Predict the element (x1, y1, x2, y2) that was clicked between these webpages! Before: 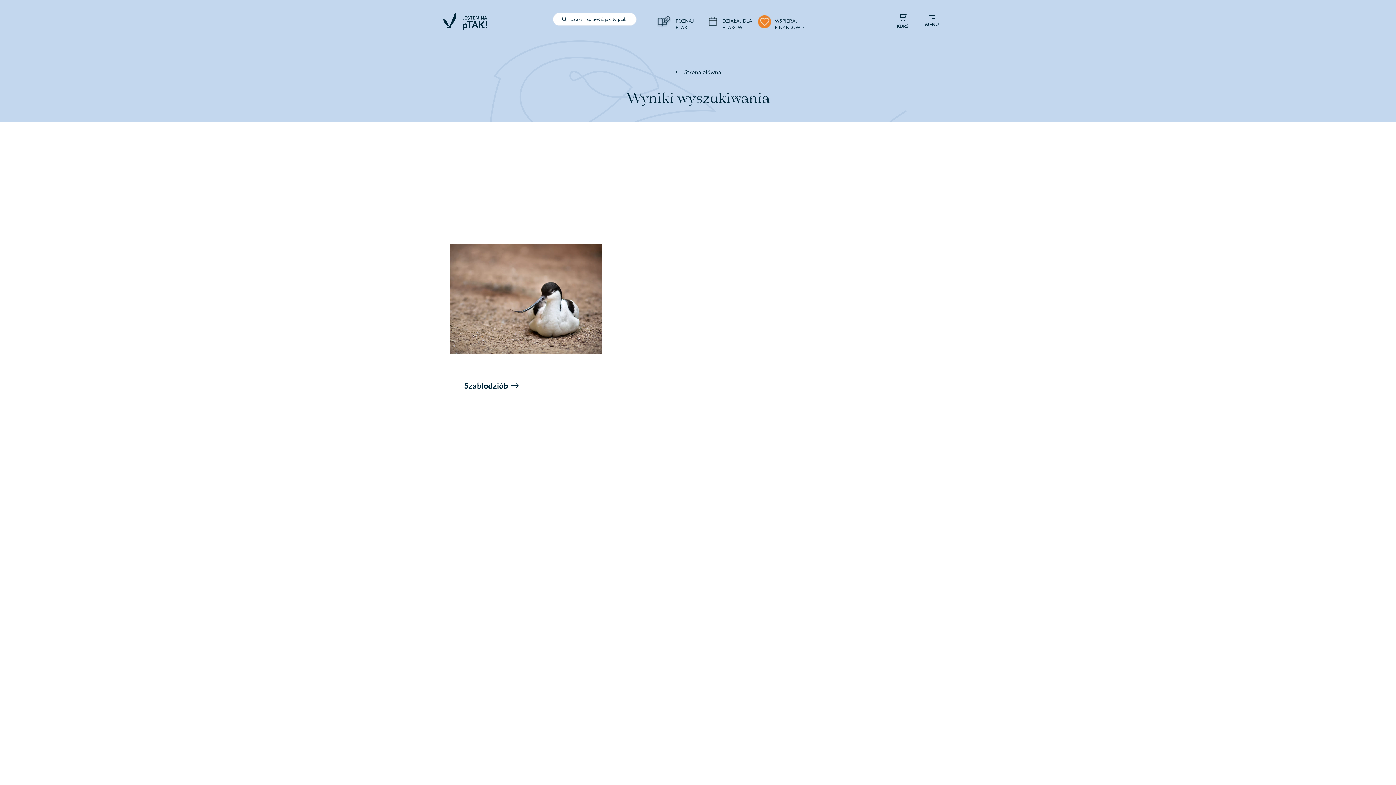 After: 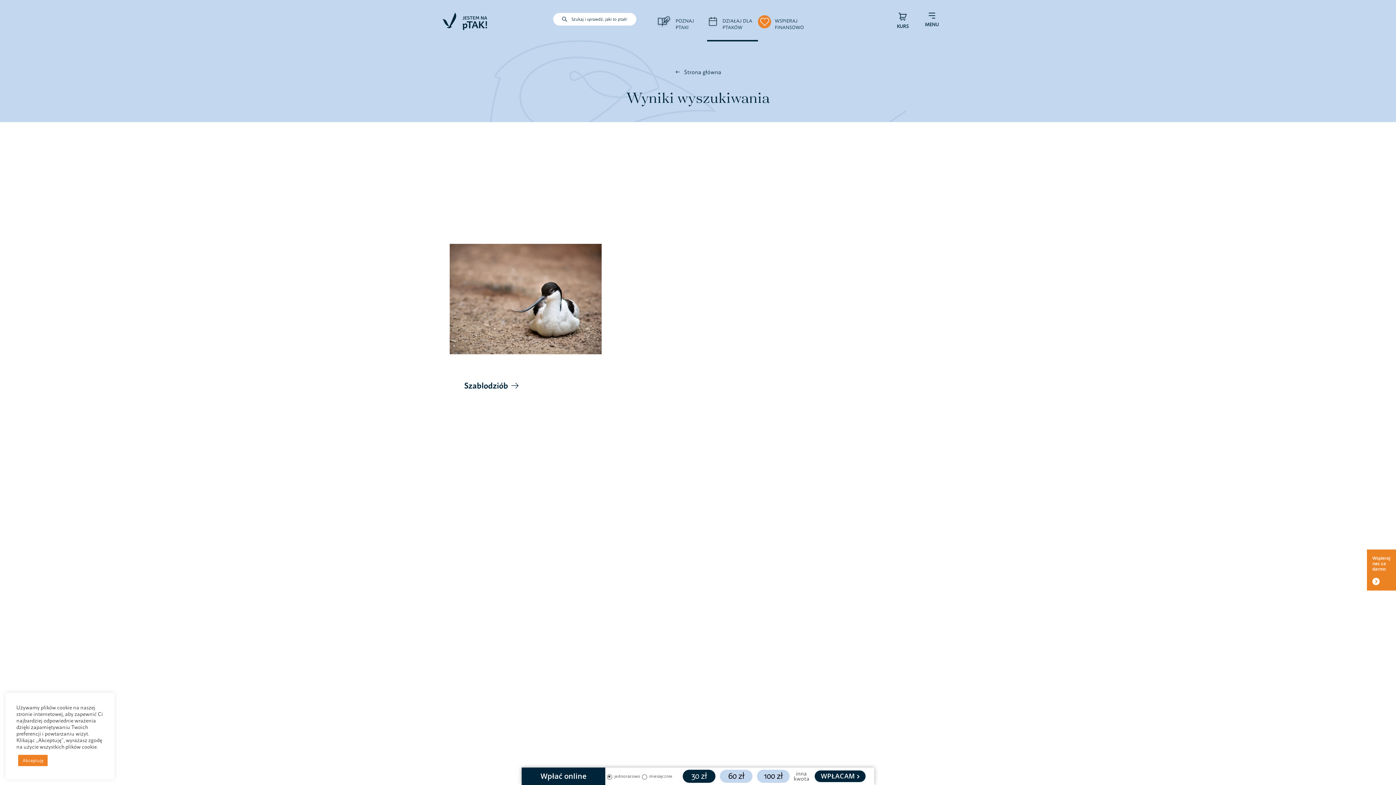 Action: bbox: (707, 12, 758, 35) label: DZIAŁAJ DLA PTAKÓW